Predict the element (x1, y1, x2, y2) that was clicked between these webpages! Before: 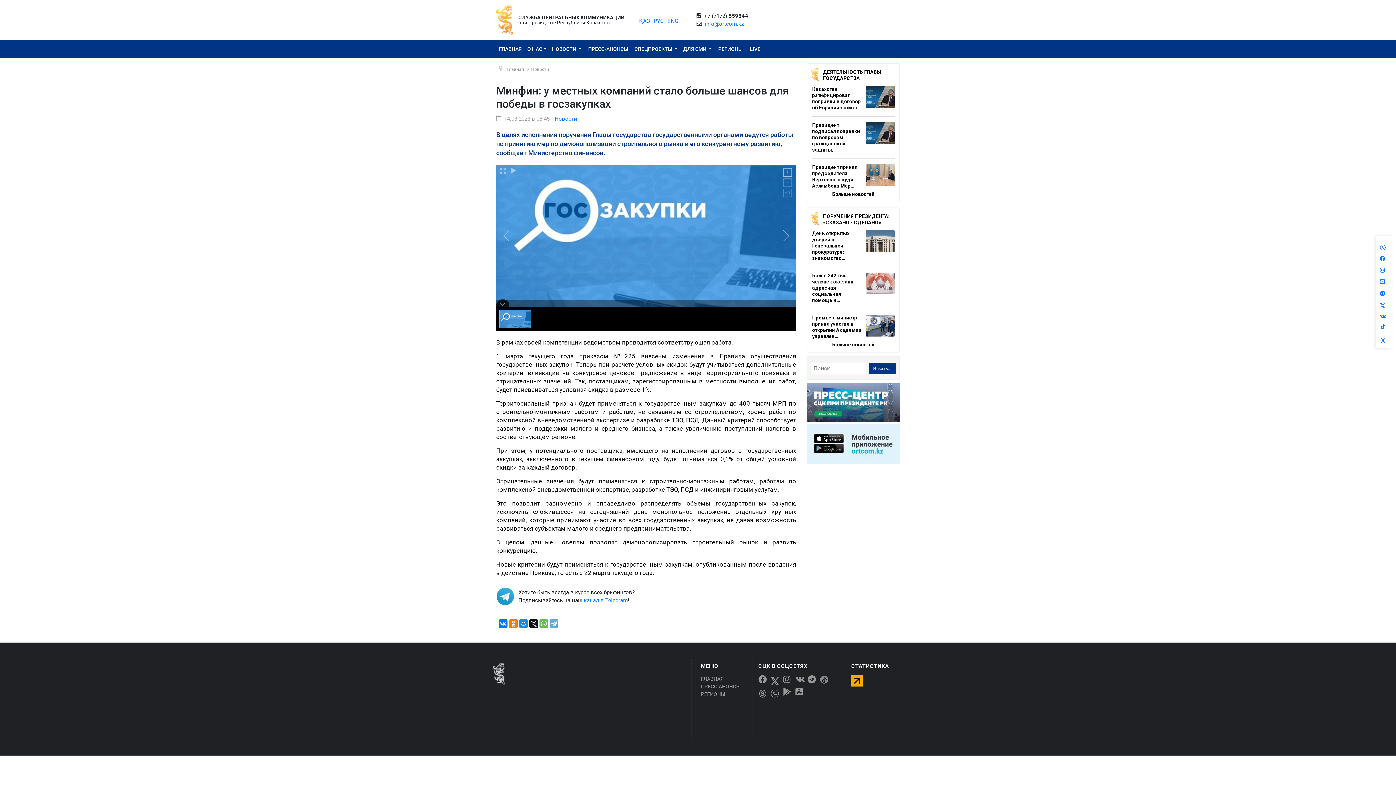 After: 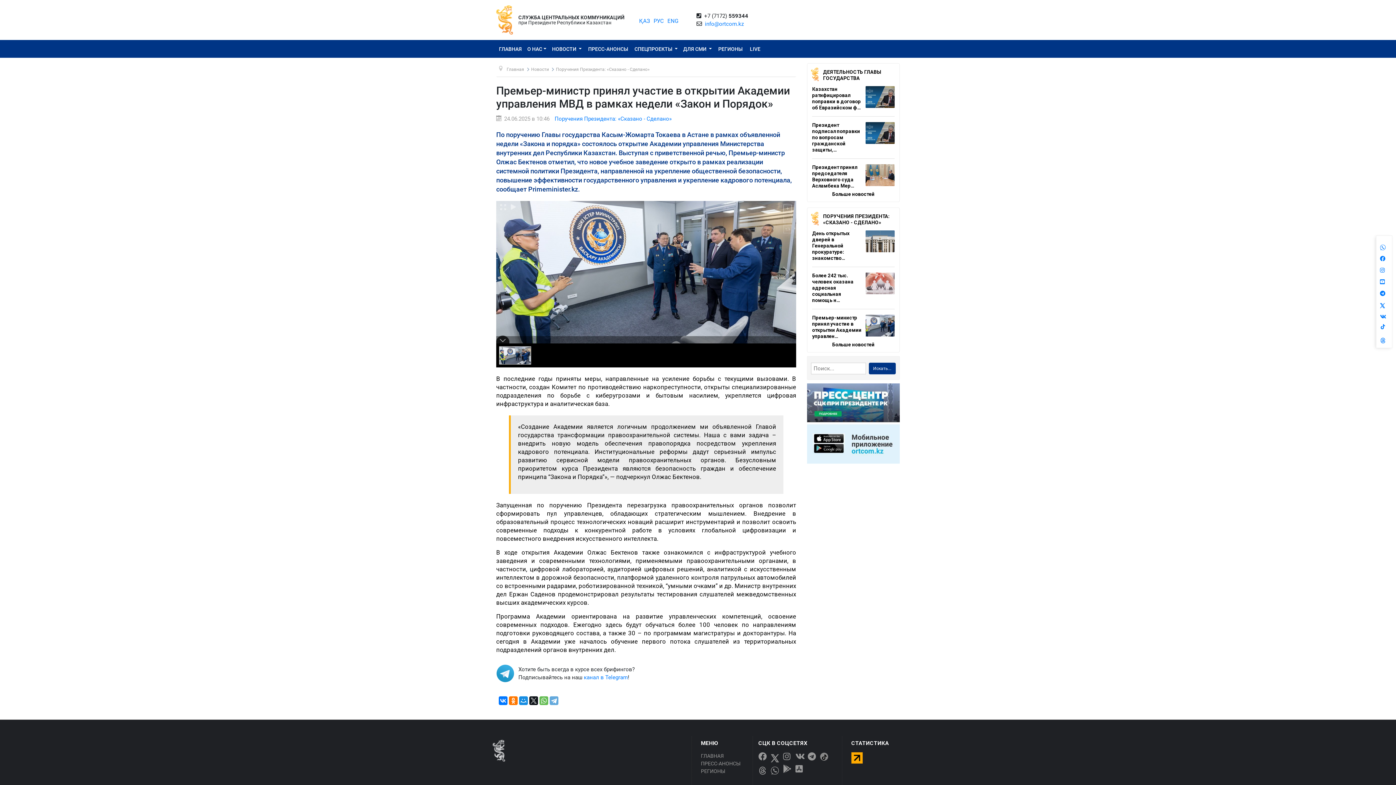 Action: bbox: (812, 314, 861, 339) label: Премьер-министр принял участие в открытии Академии управлен…